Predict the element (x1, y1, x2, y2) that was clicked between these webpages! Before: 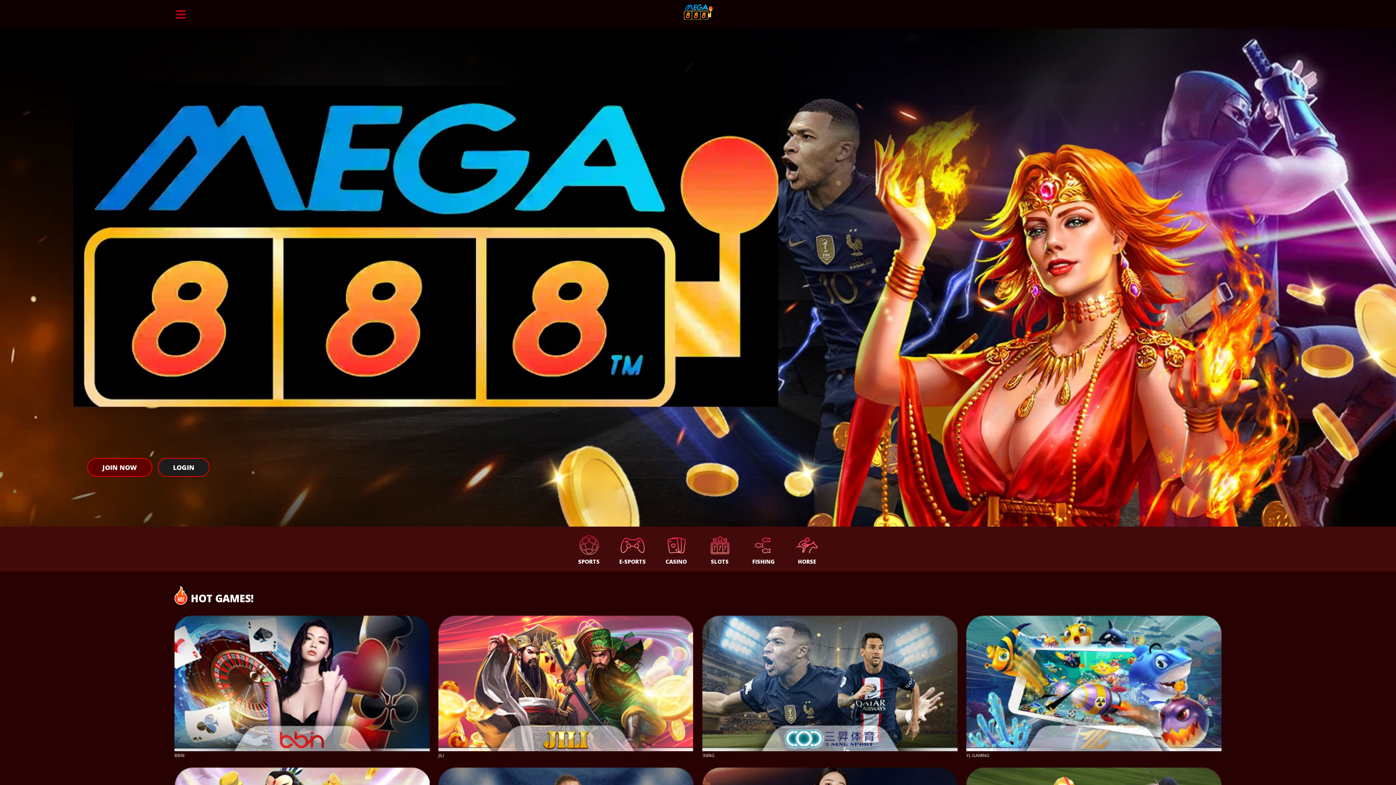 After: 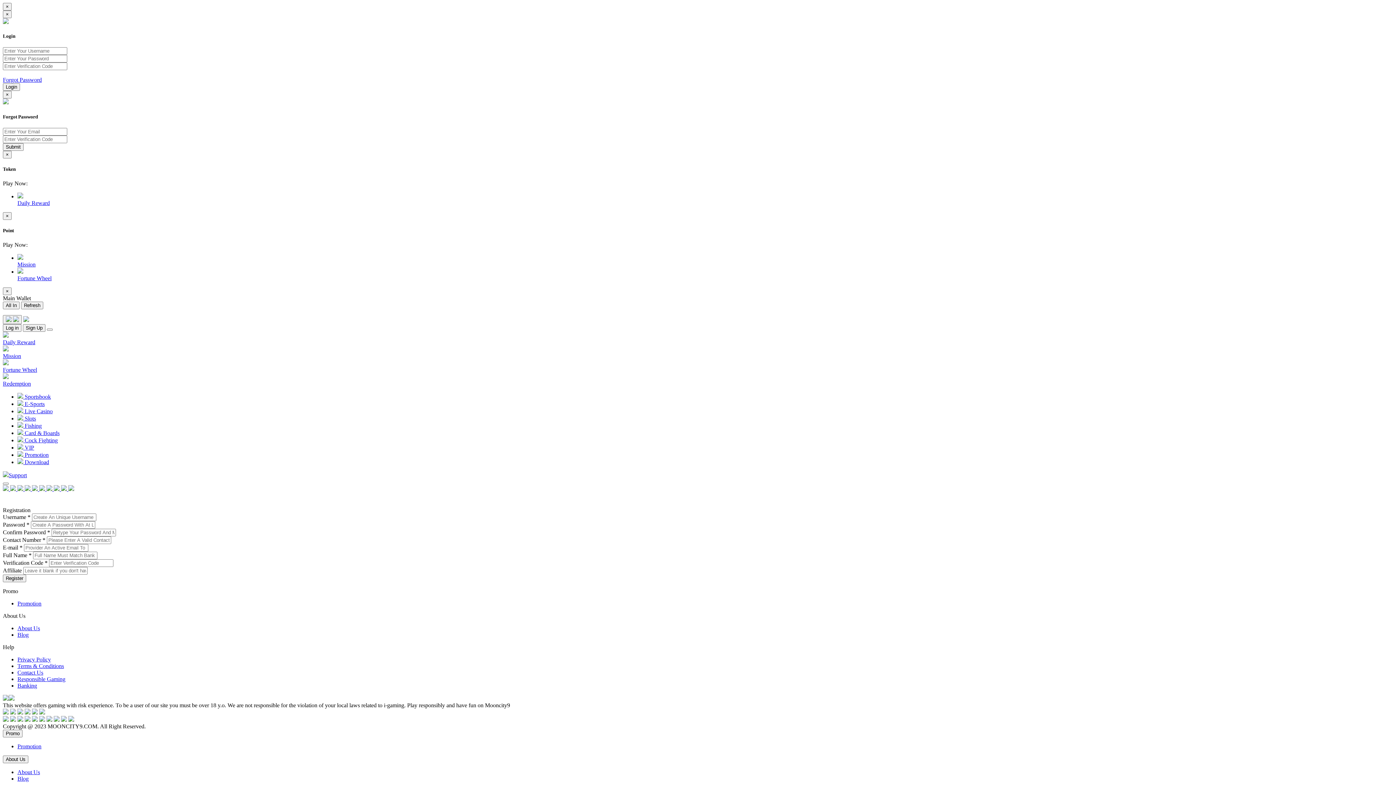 Action: bbox: (741, 527, 785, 572) label: FISHING